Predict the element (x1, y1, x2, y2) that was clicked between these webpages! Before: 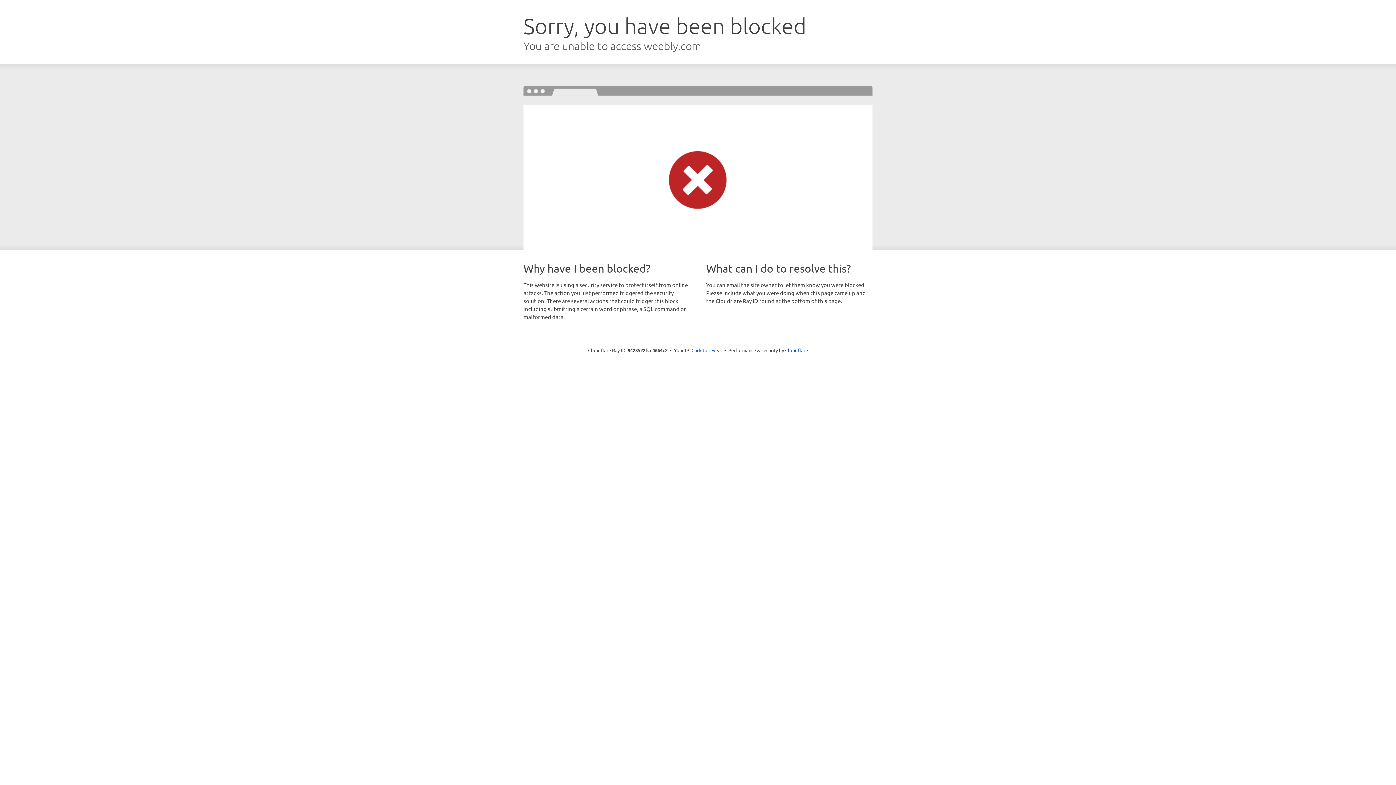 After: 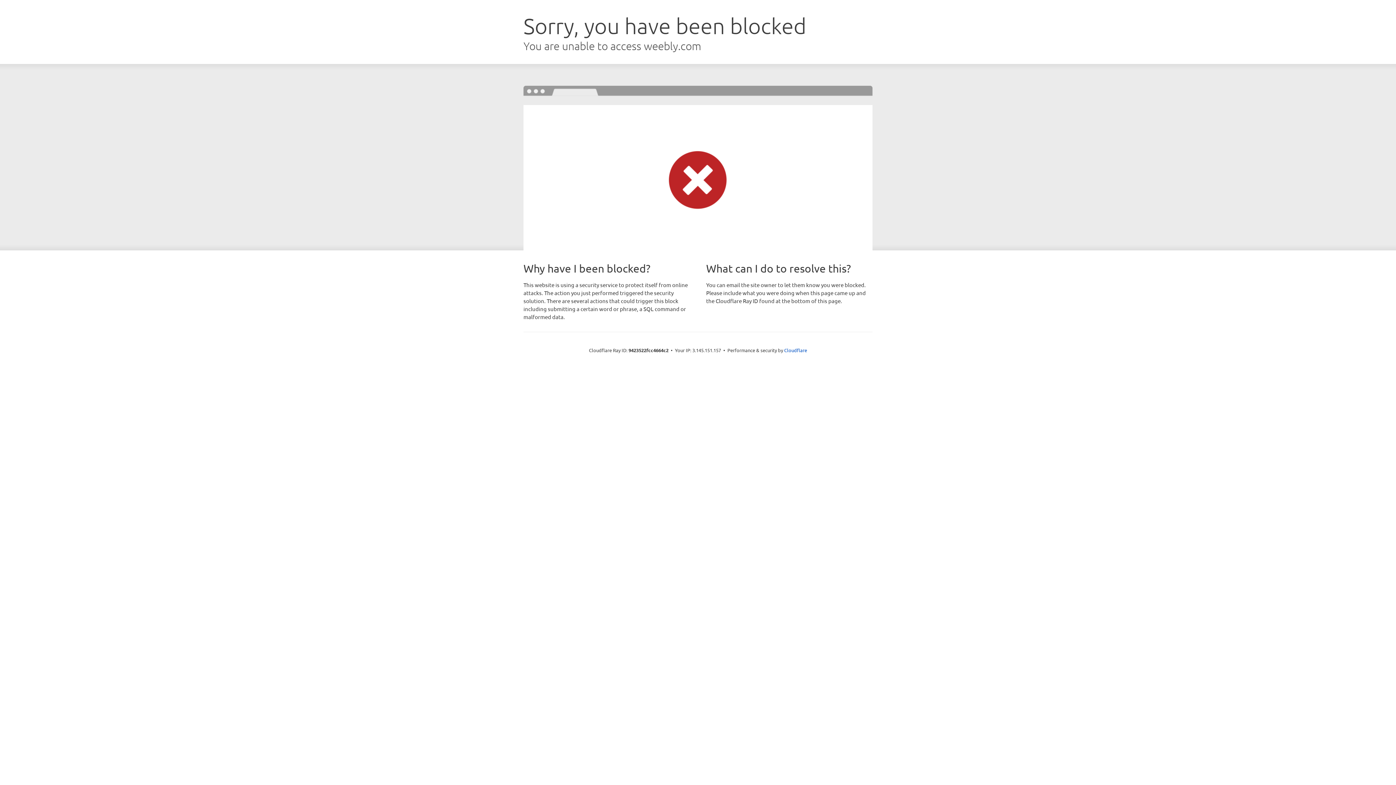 Action: label: Click to reveal bbox: (691, 346, 722, 353)